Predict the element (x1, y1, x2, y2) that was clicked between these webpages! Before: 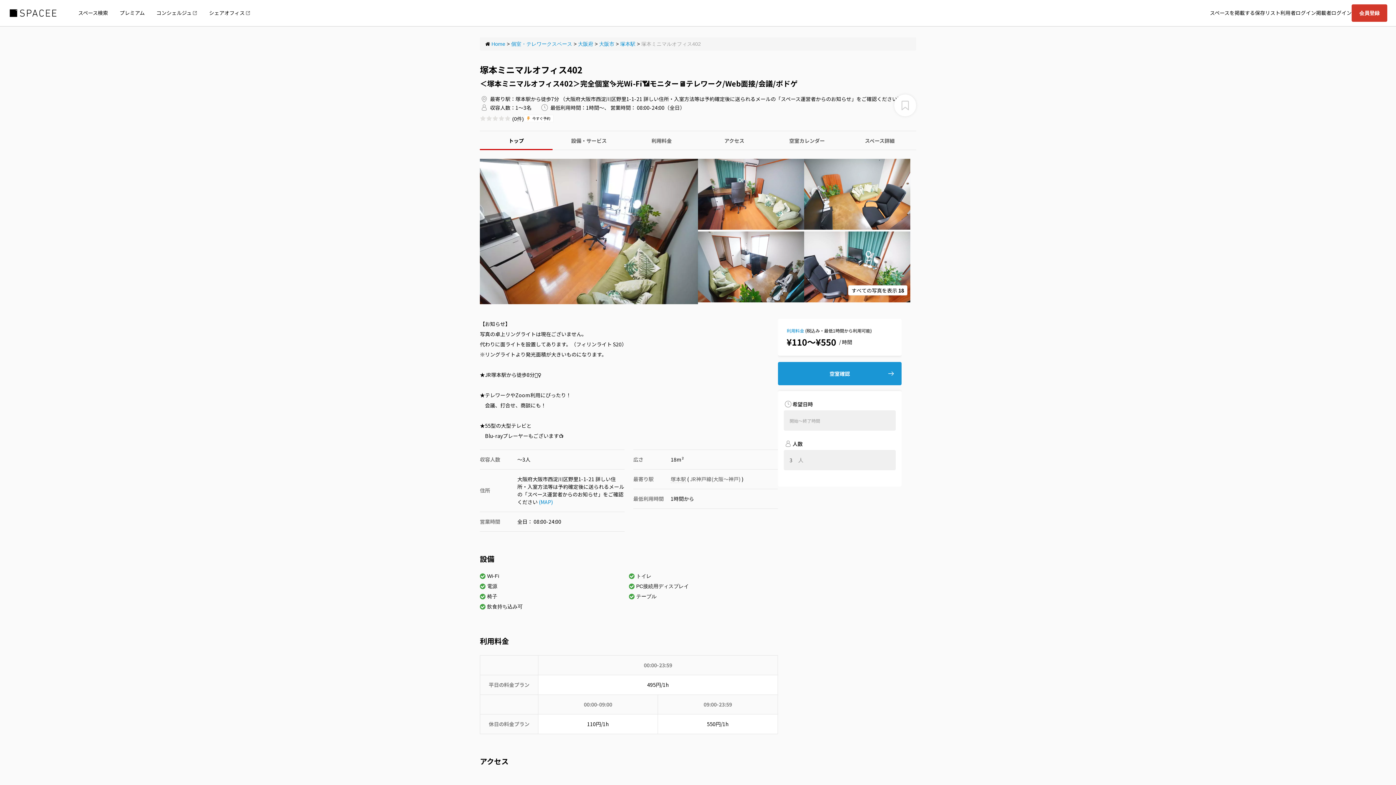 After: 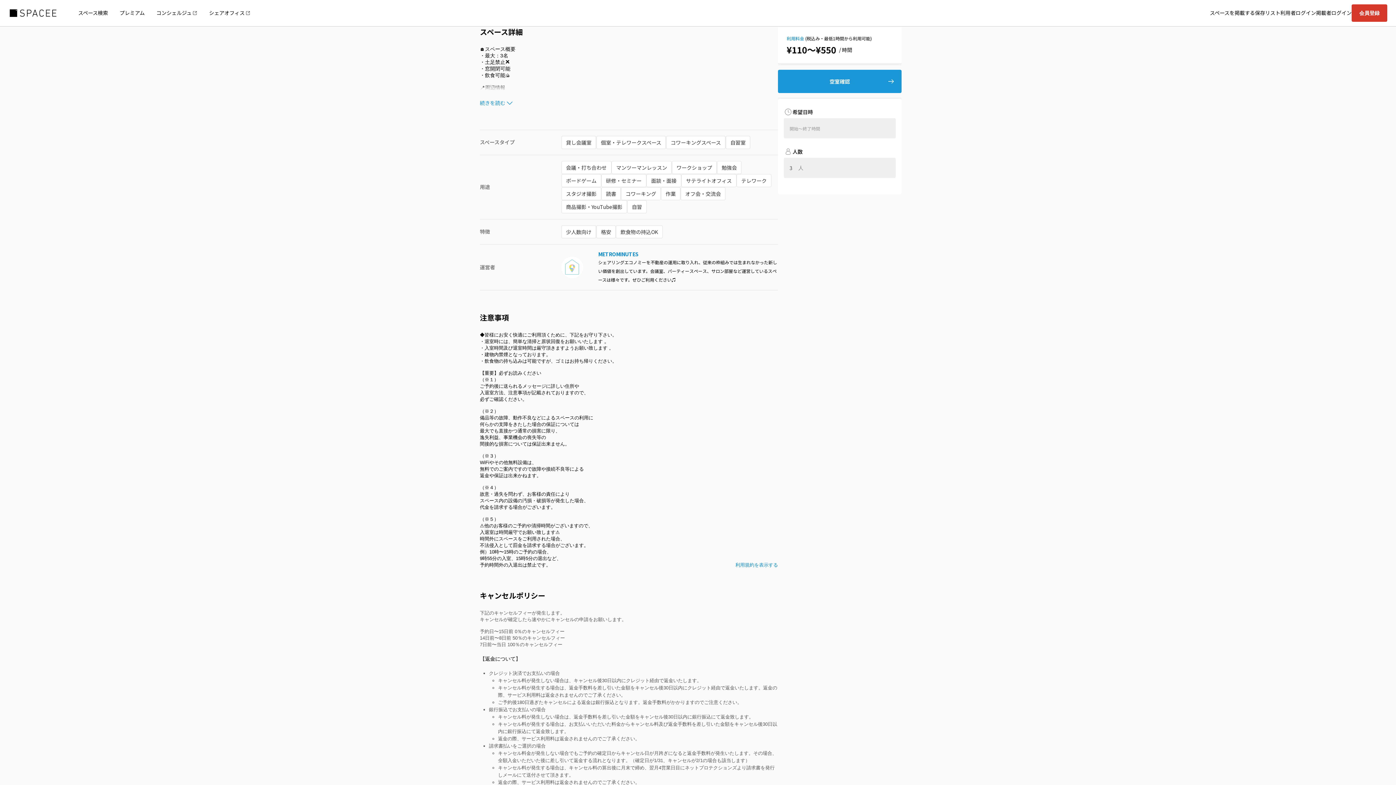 Action: bbox: (843, 130, 916, 150) label: スペース詳細